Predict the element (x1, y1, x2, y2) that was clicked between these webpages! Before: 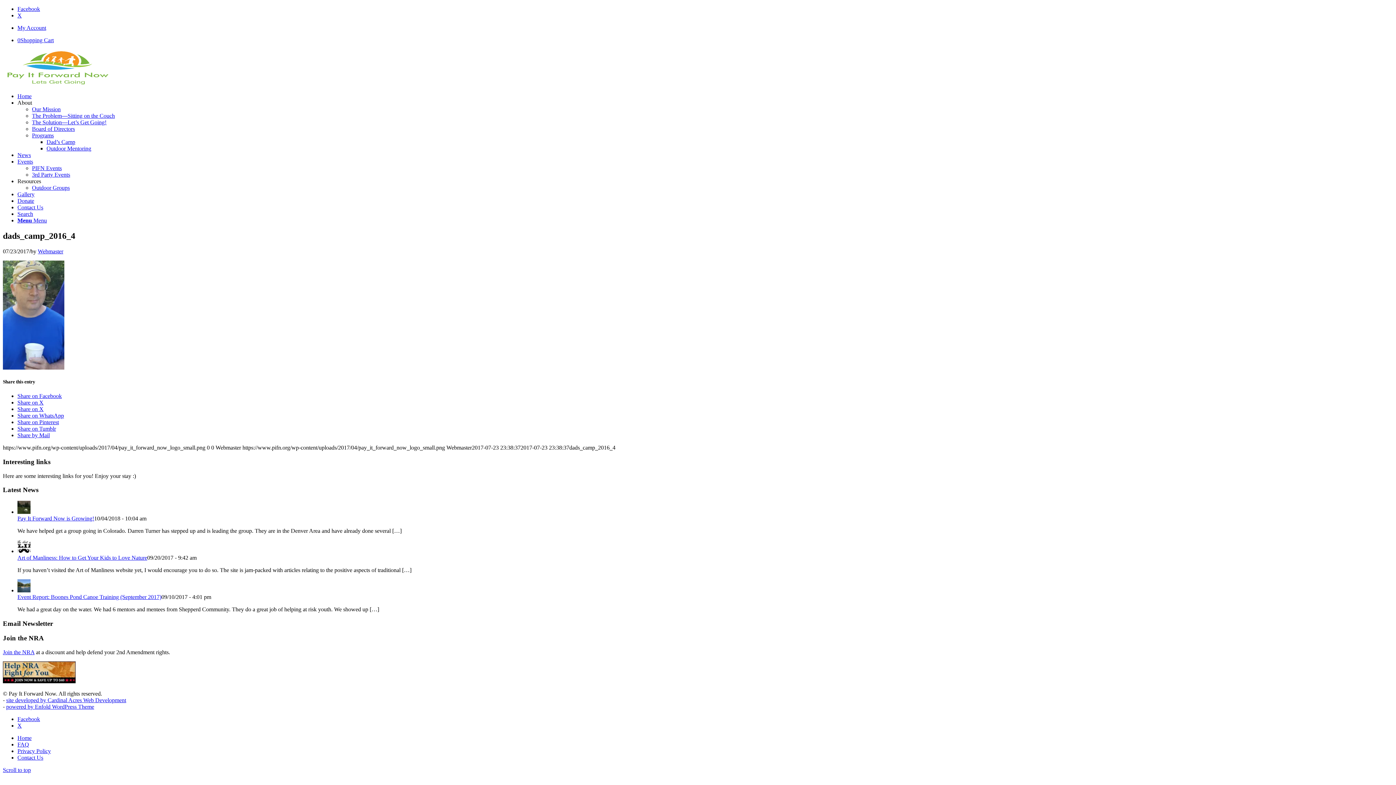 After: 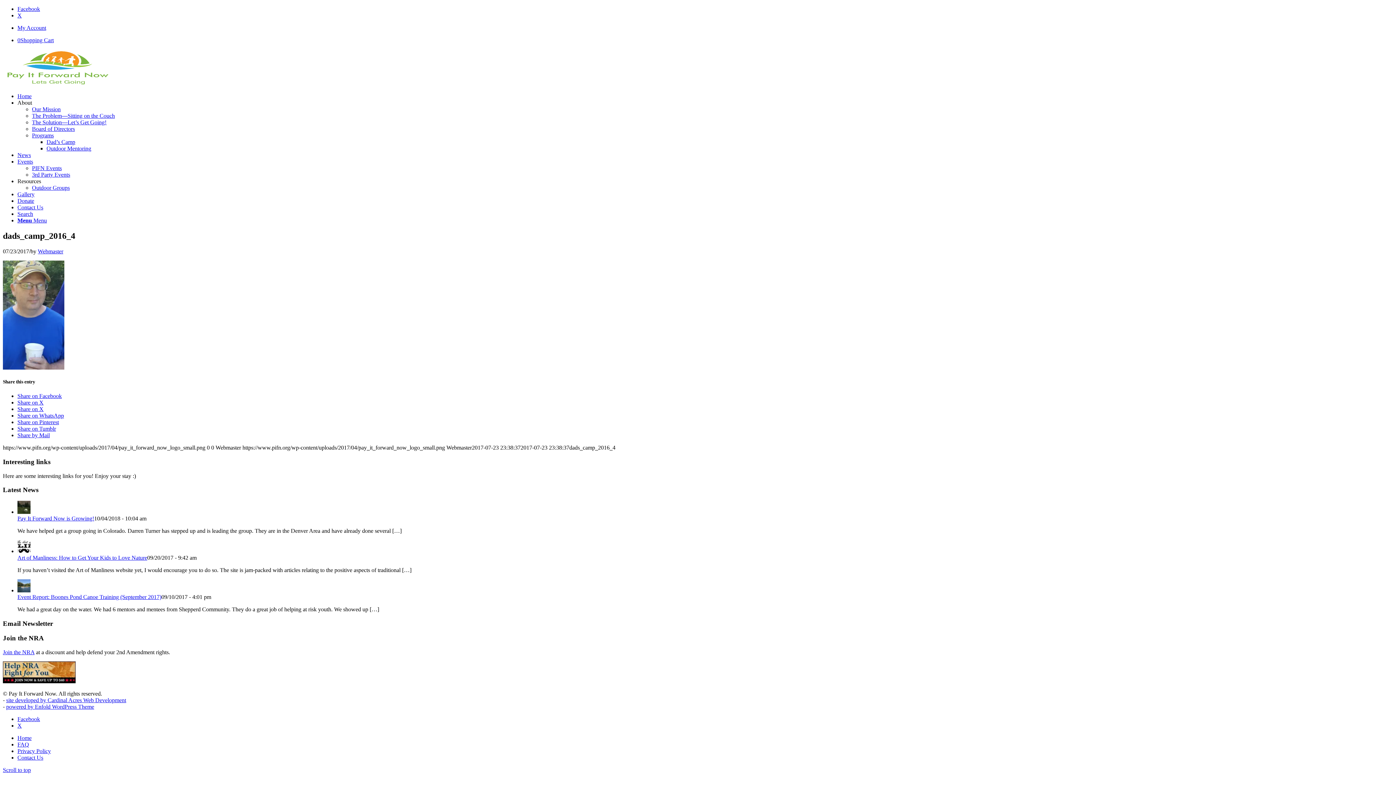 Action: bbox: (17, 419, 58, 425) label: Share on Pinterest